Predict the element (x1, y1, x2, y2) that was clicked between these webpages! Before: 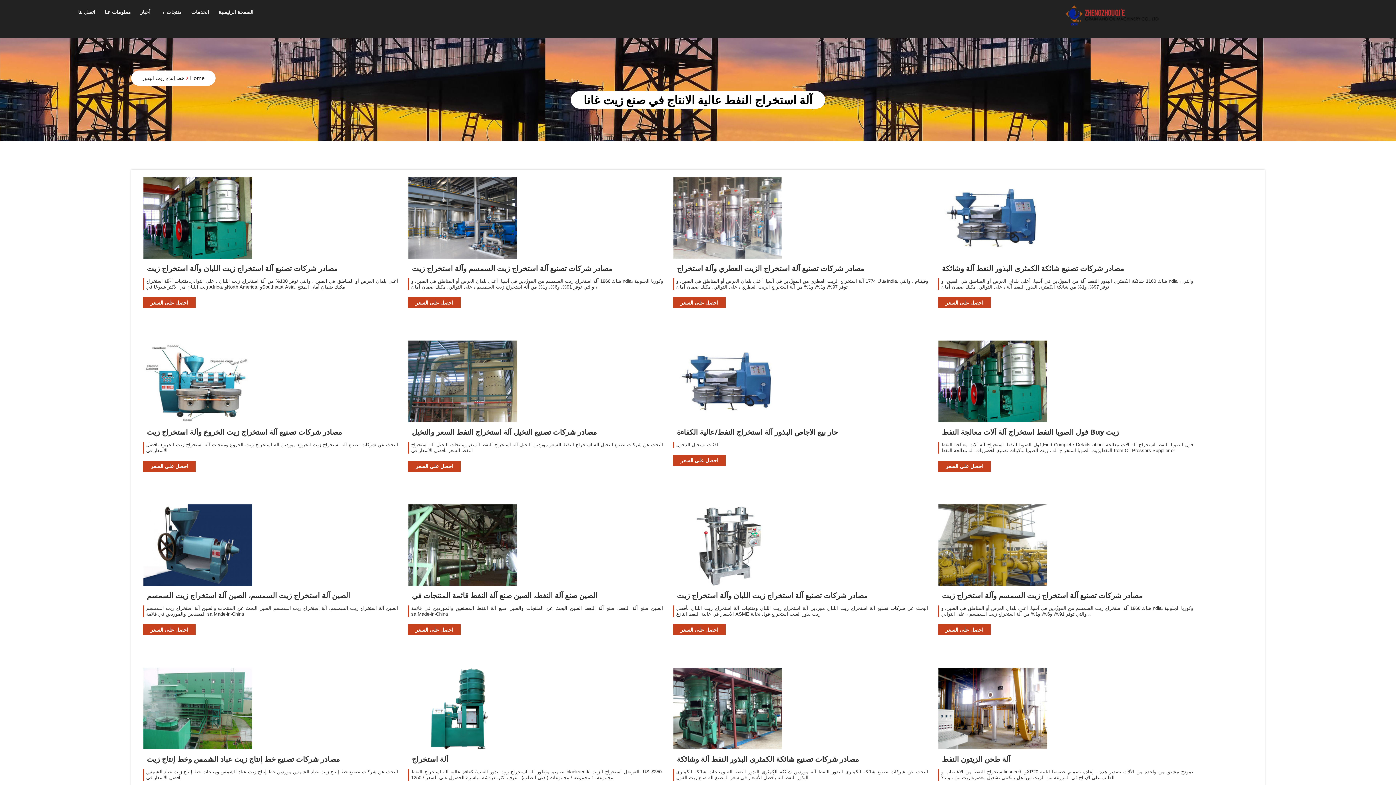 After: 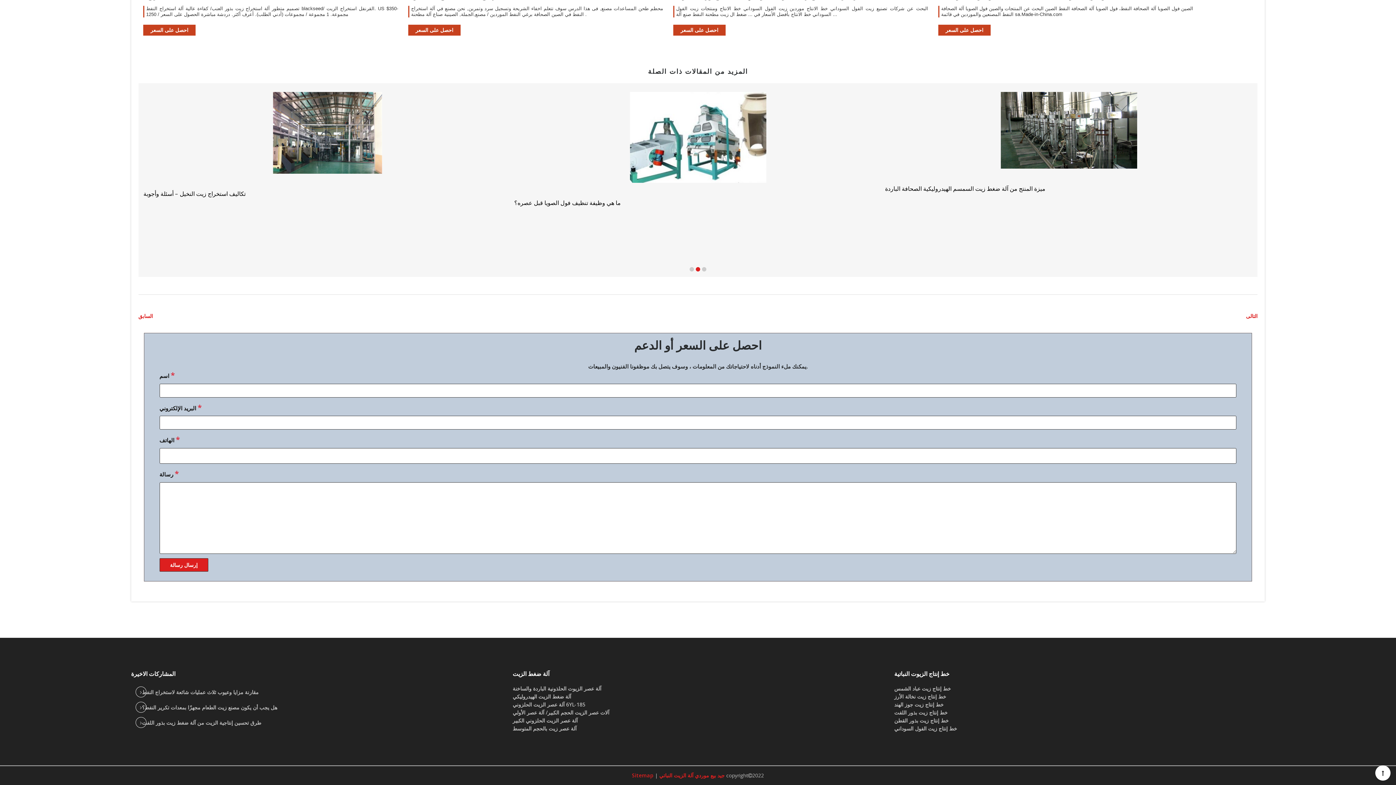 Action: label: احصل على السعر bbox: (938, 624, 990, 635)